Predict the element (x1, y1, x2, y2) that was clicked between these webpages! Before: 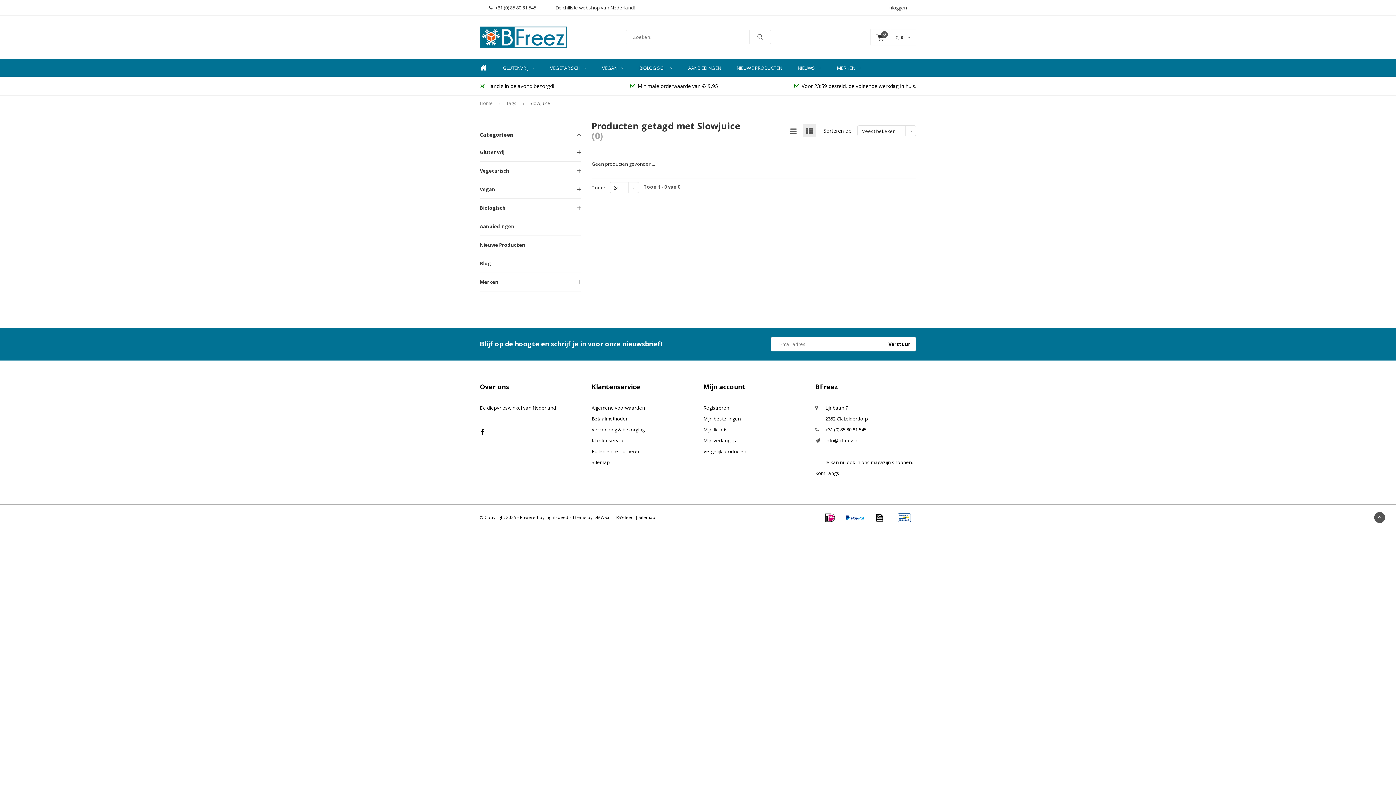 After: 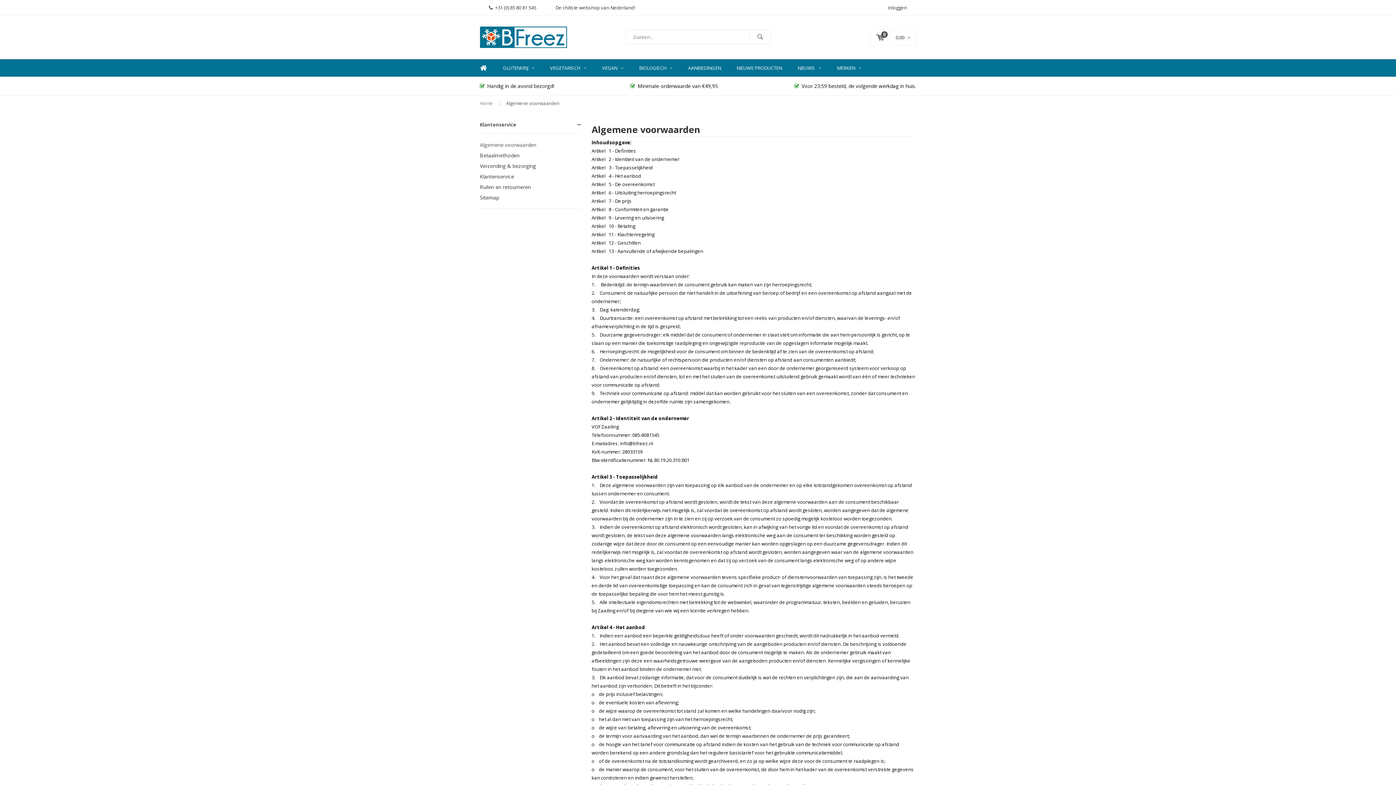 Action: bbox: (591, 404, 645, 411) label: Algemene voorwaarden